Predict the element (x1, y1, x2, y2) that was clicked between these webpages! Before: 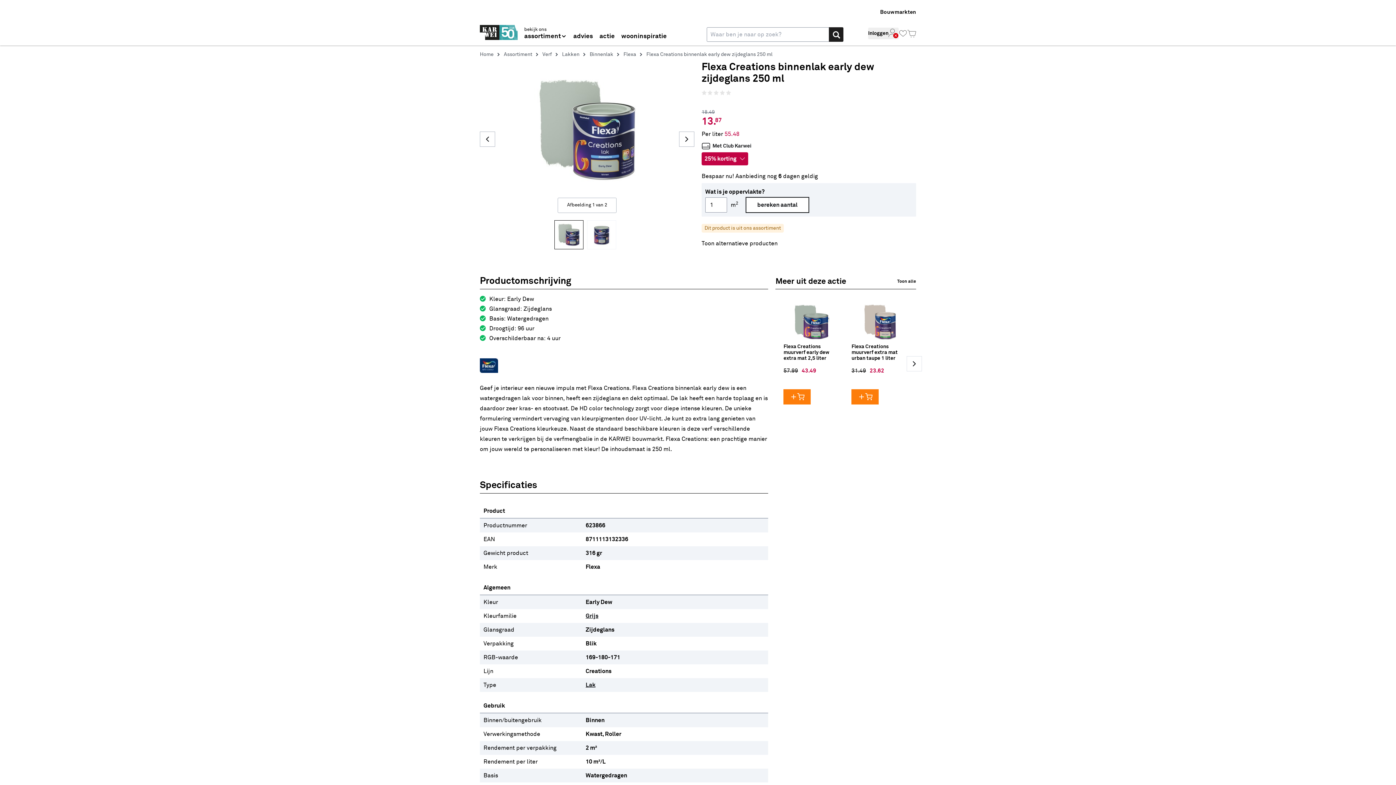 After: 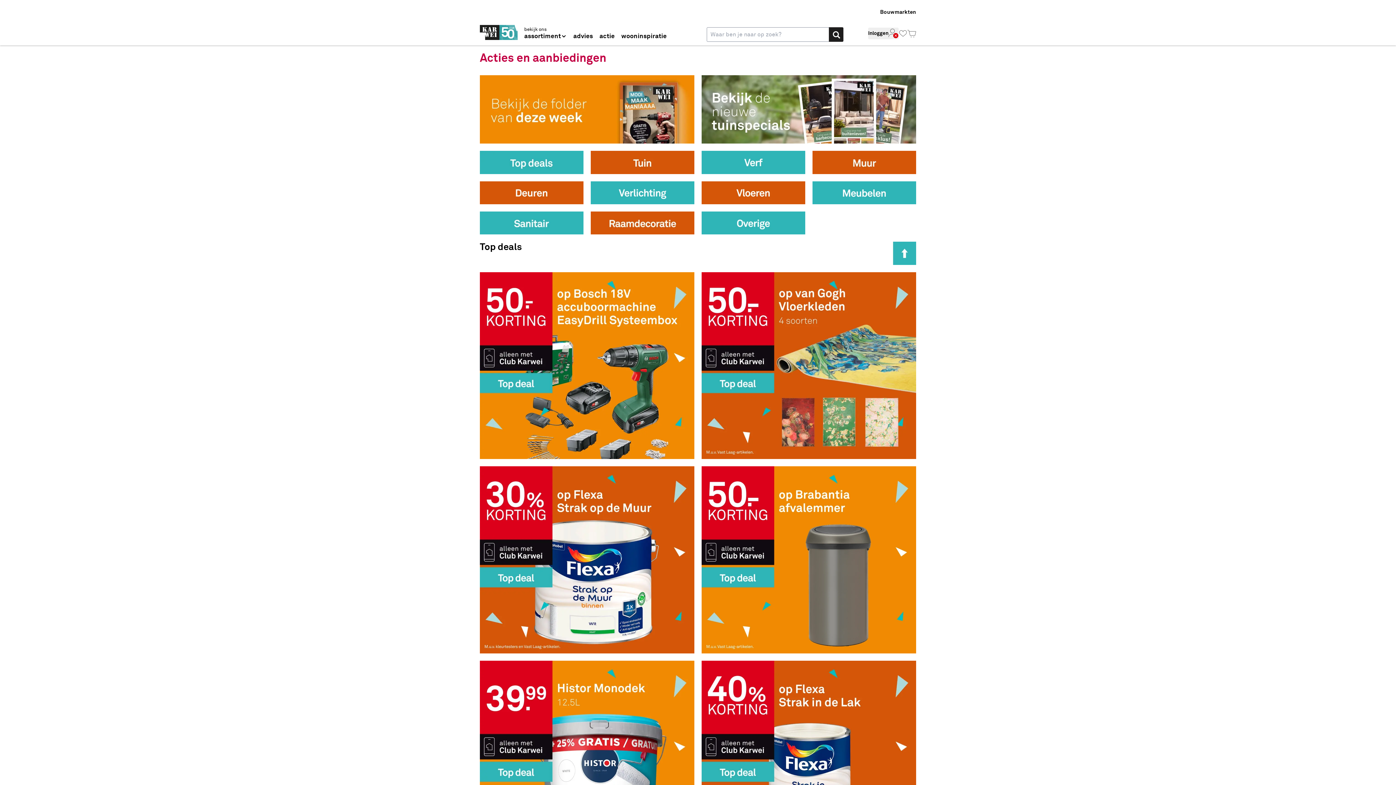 Action: label: actie bbox: (598, 25, 616, 41)